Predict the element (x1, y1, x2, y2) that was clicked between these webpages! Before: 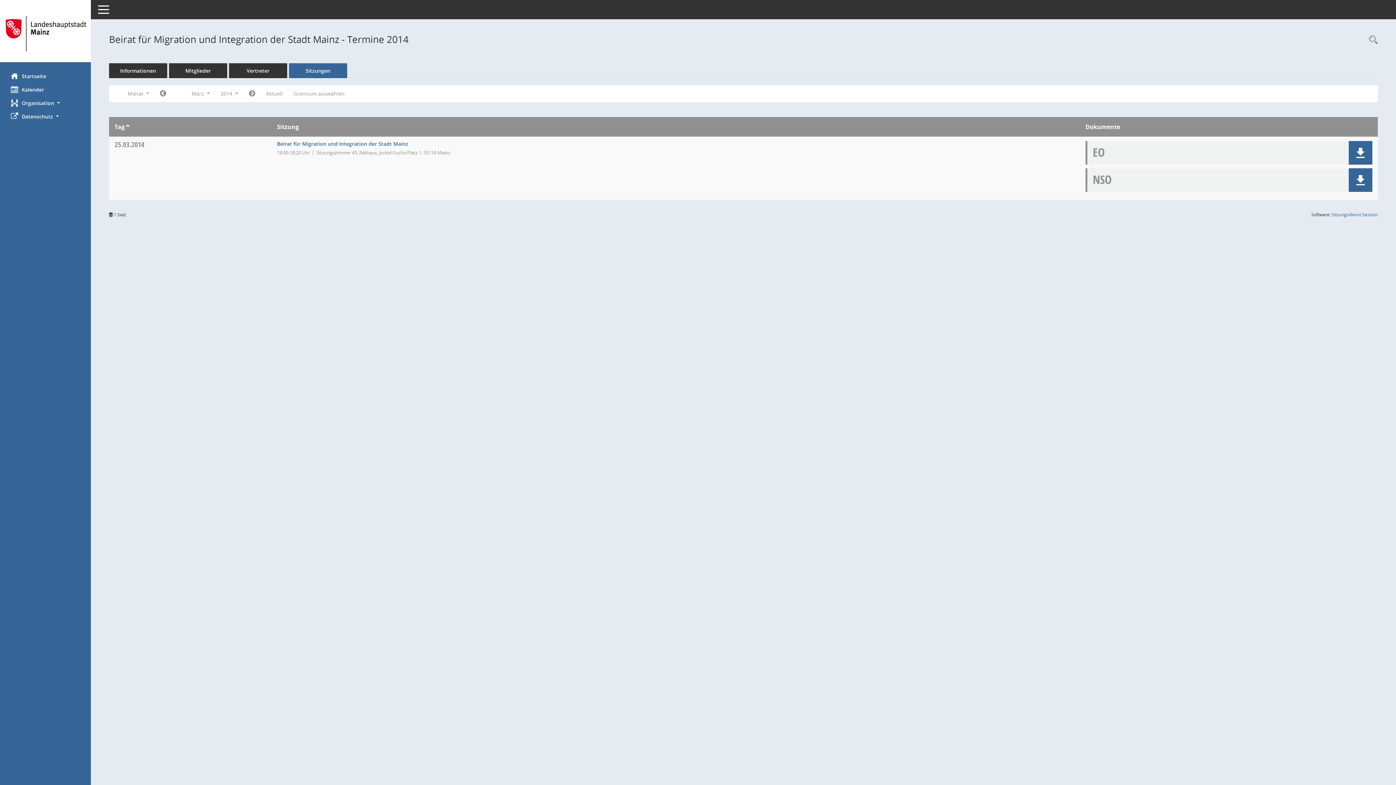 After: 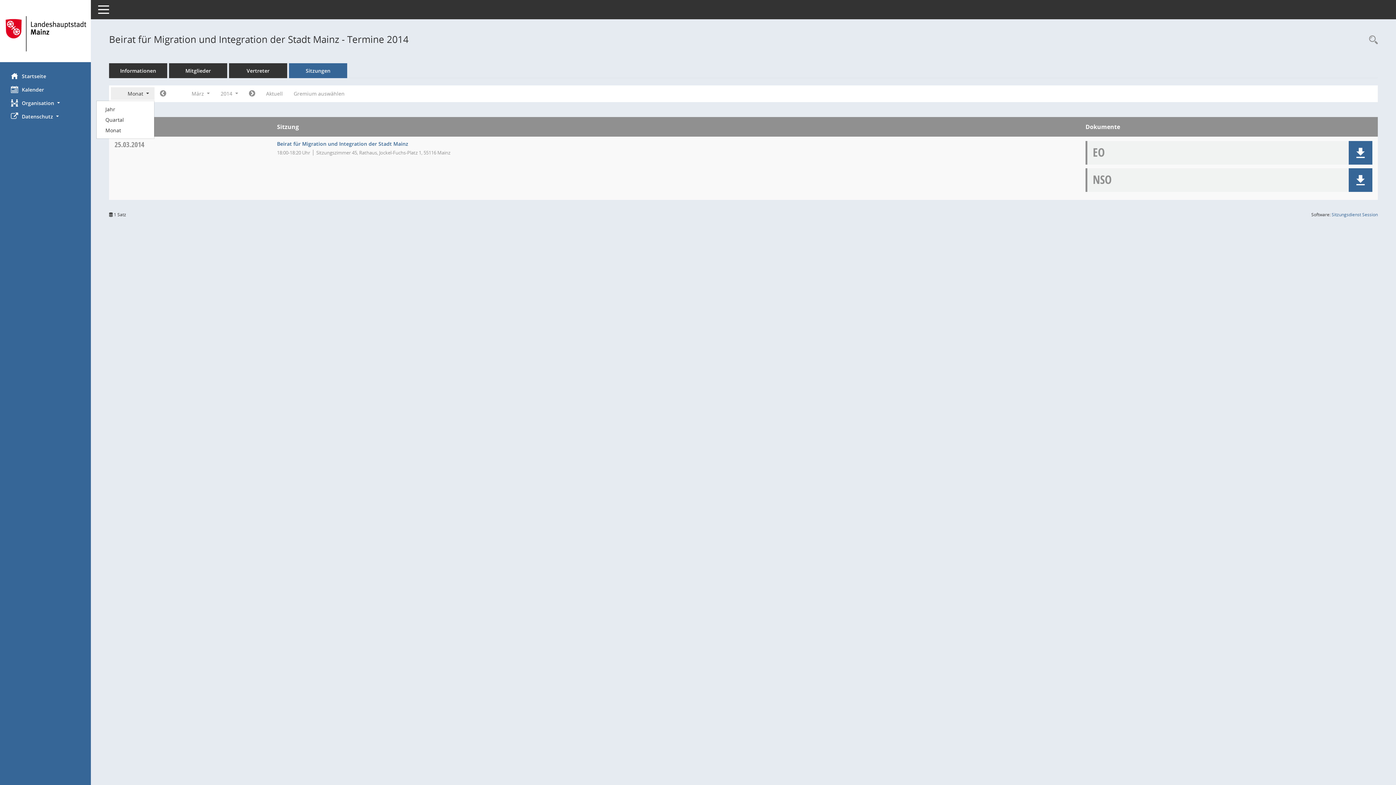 Action: label: Monat  bbox: (110, 87, 154, 100)